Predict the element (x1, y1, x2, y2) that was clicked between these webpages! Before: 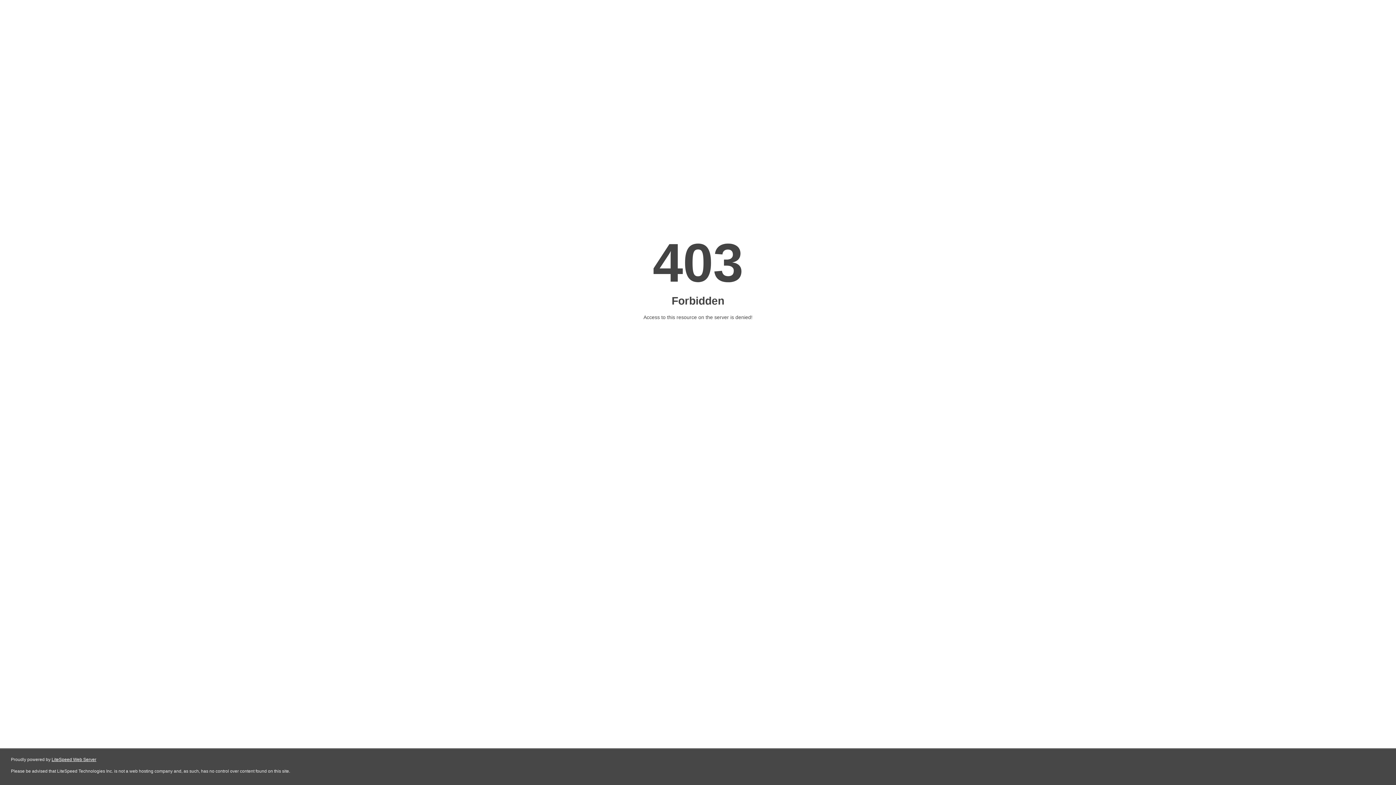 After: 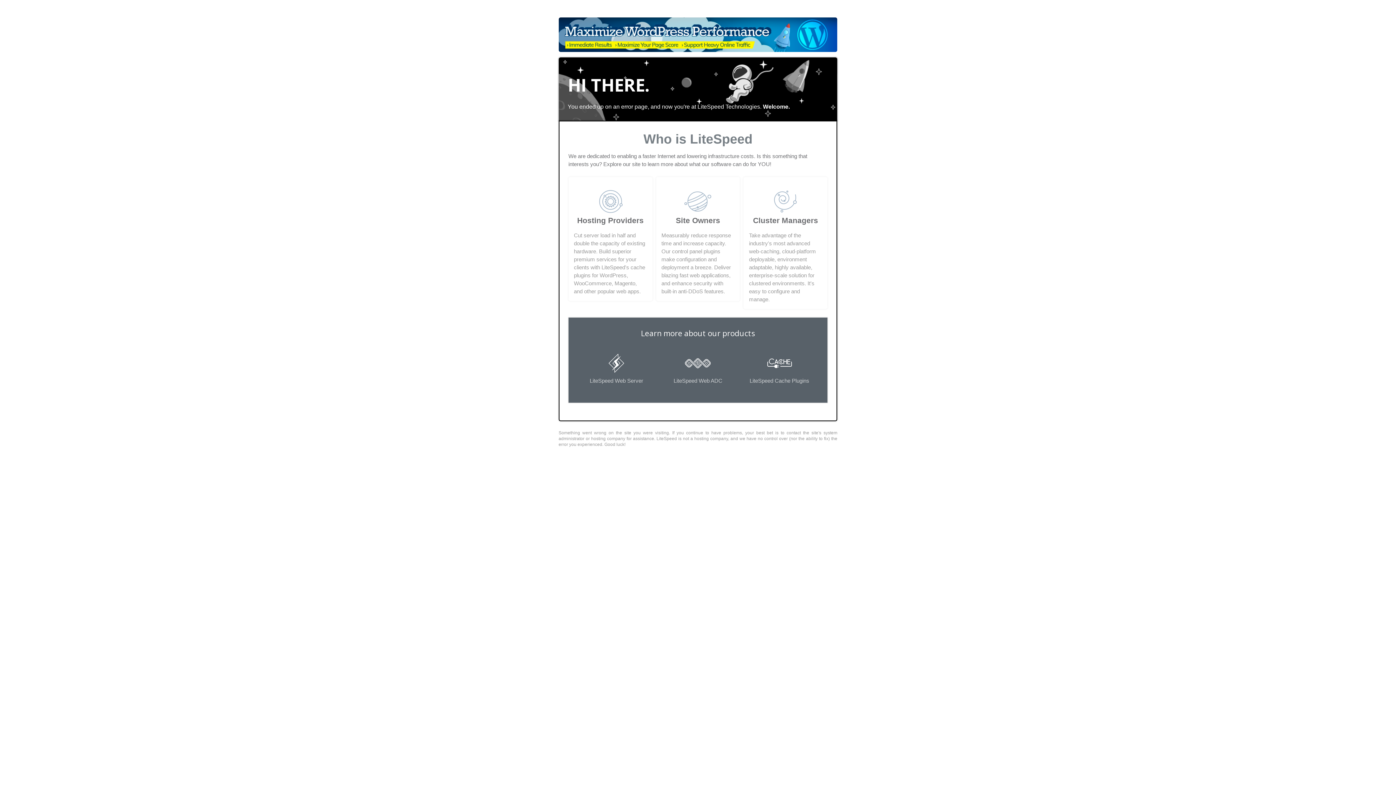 Action: label: LiteSpeed Web Server bbox: (51, 757, 96, 762)